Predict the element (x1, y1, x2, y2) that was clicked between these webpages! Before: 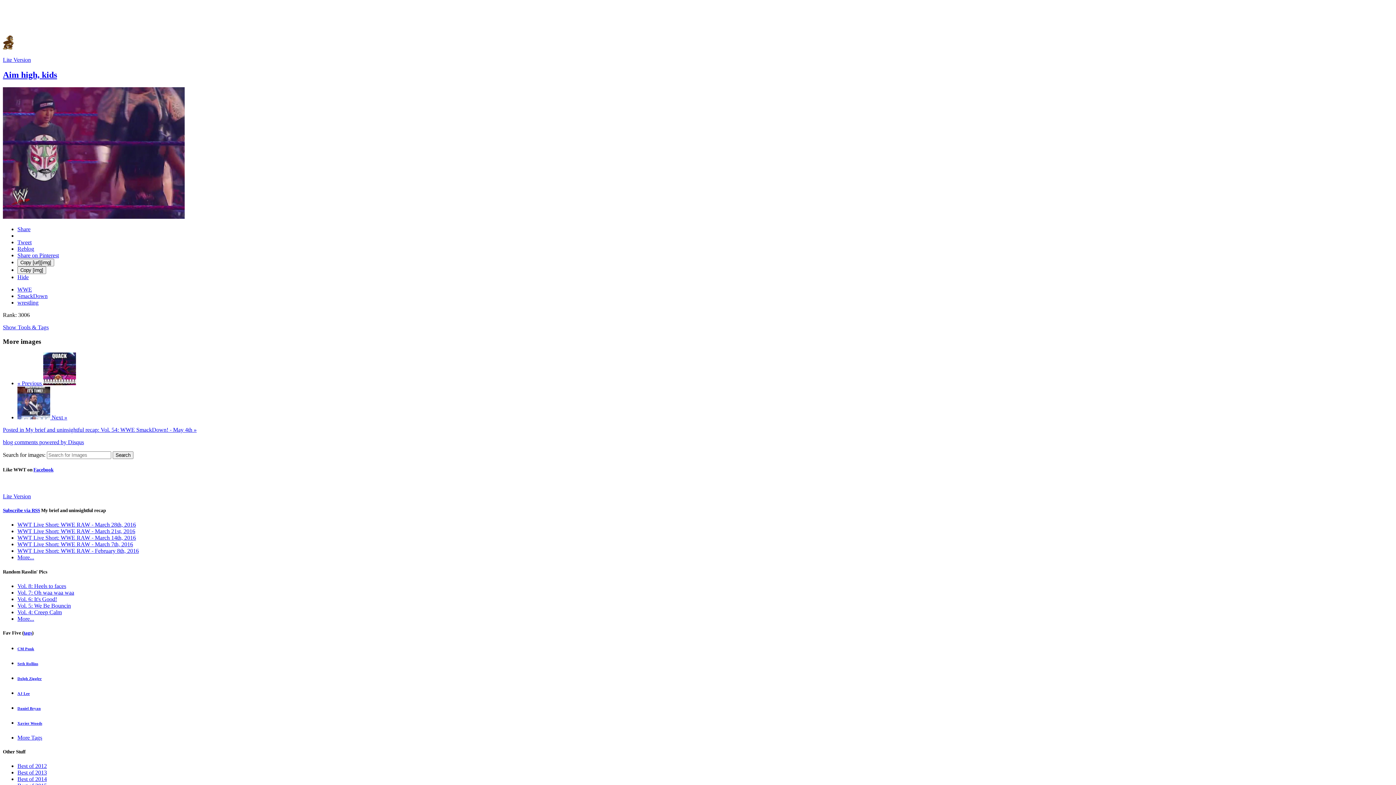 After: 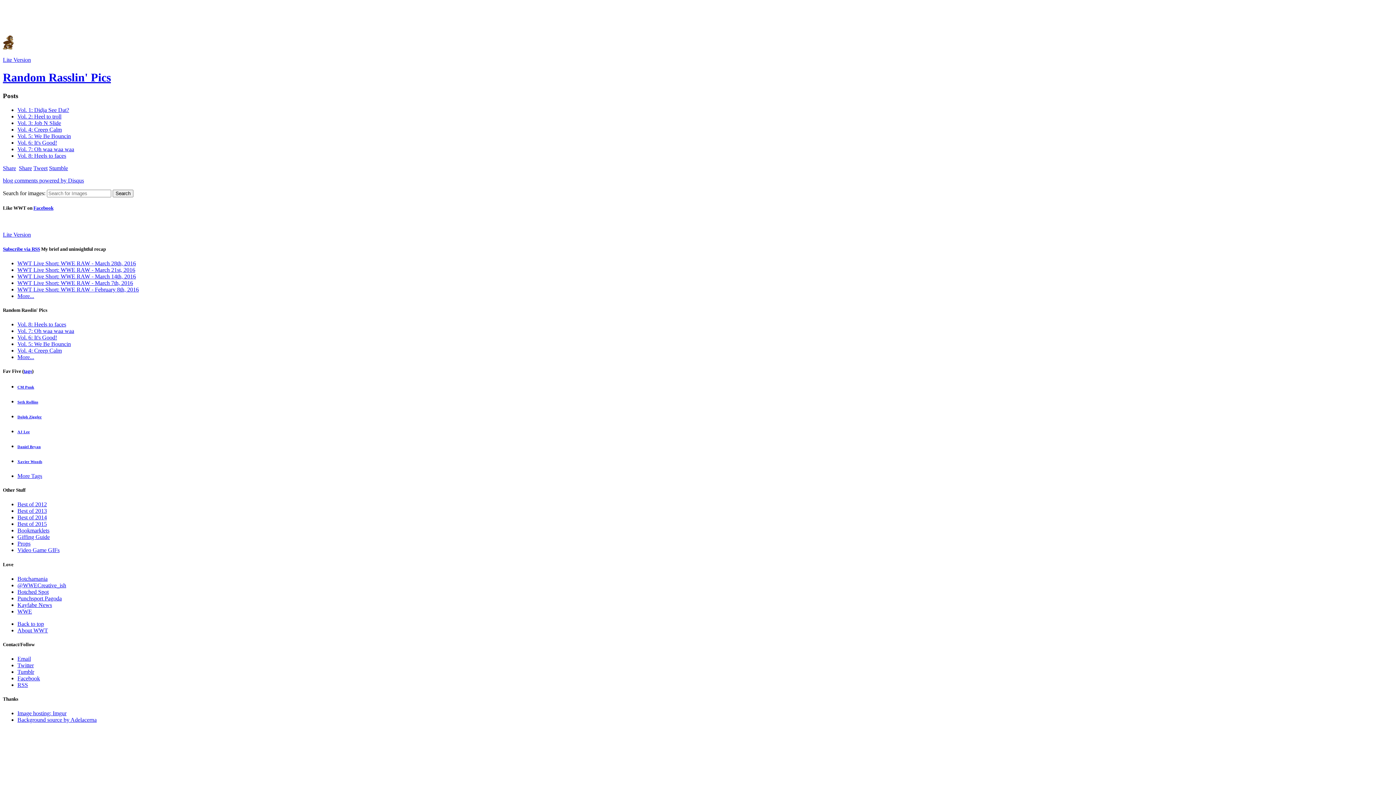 Action: bbox: (17, 615, 34, 622) label: More...